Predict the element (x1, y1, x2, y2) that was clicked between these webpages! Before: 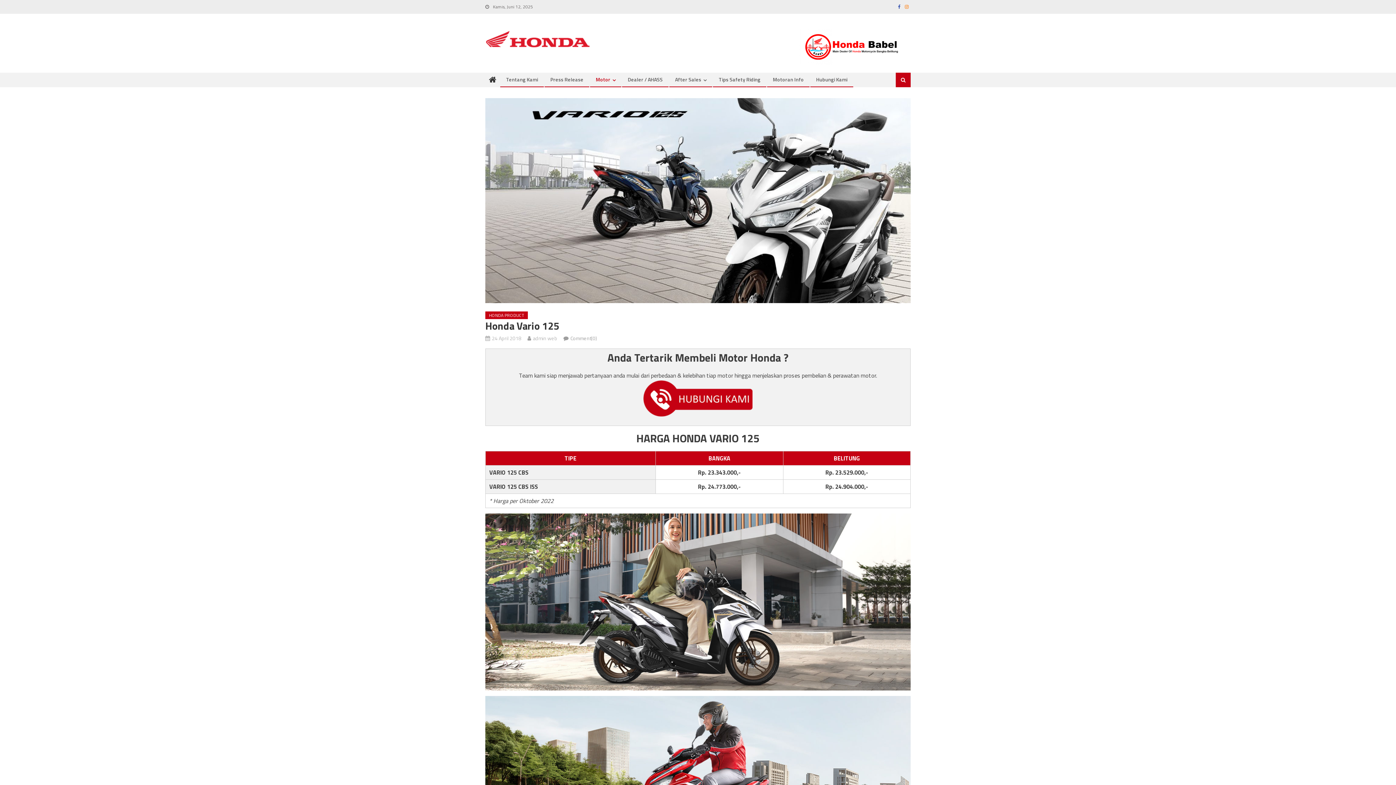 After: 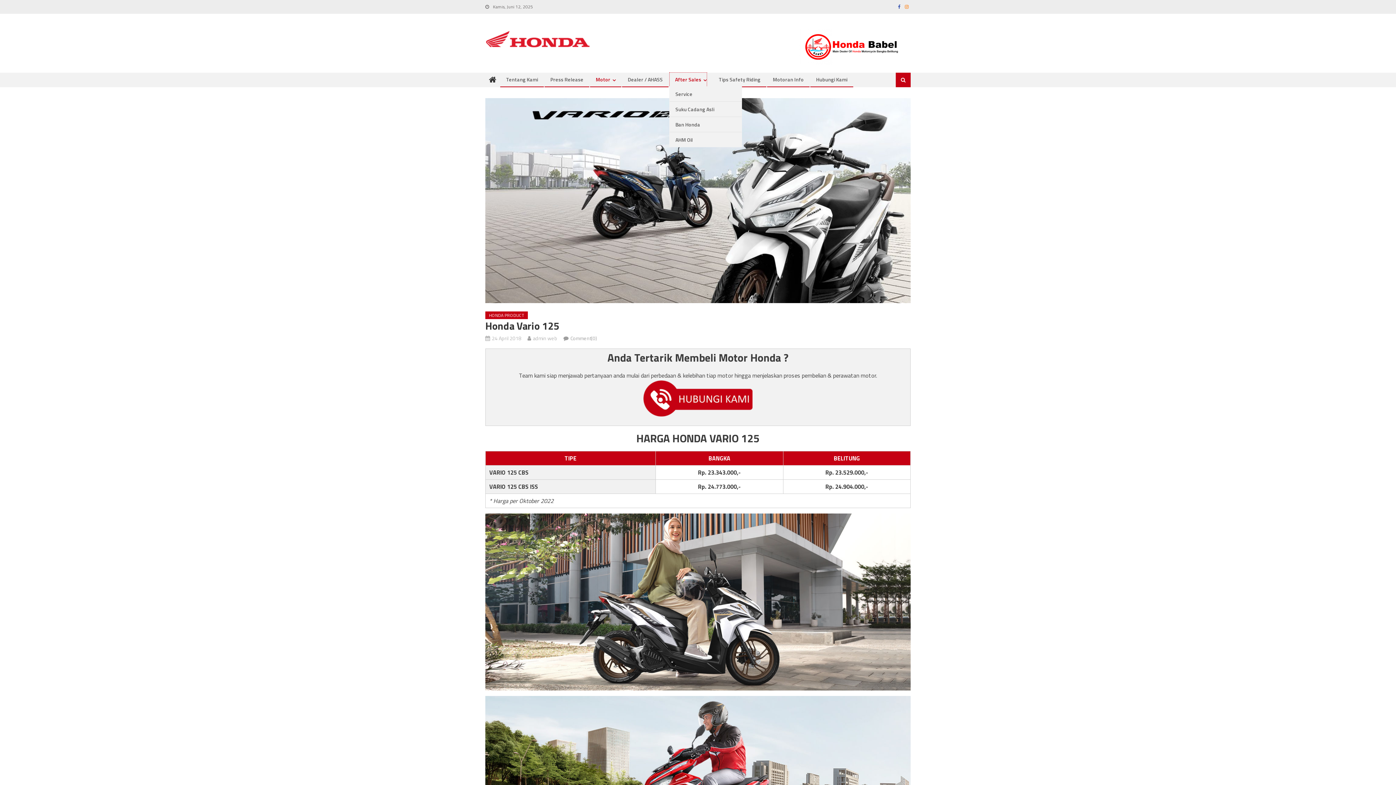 Action: label: After Sales bbox: (669, 72, 706, 86)